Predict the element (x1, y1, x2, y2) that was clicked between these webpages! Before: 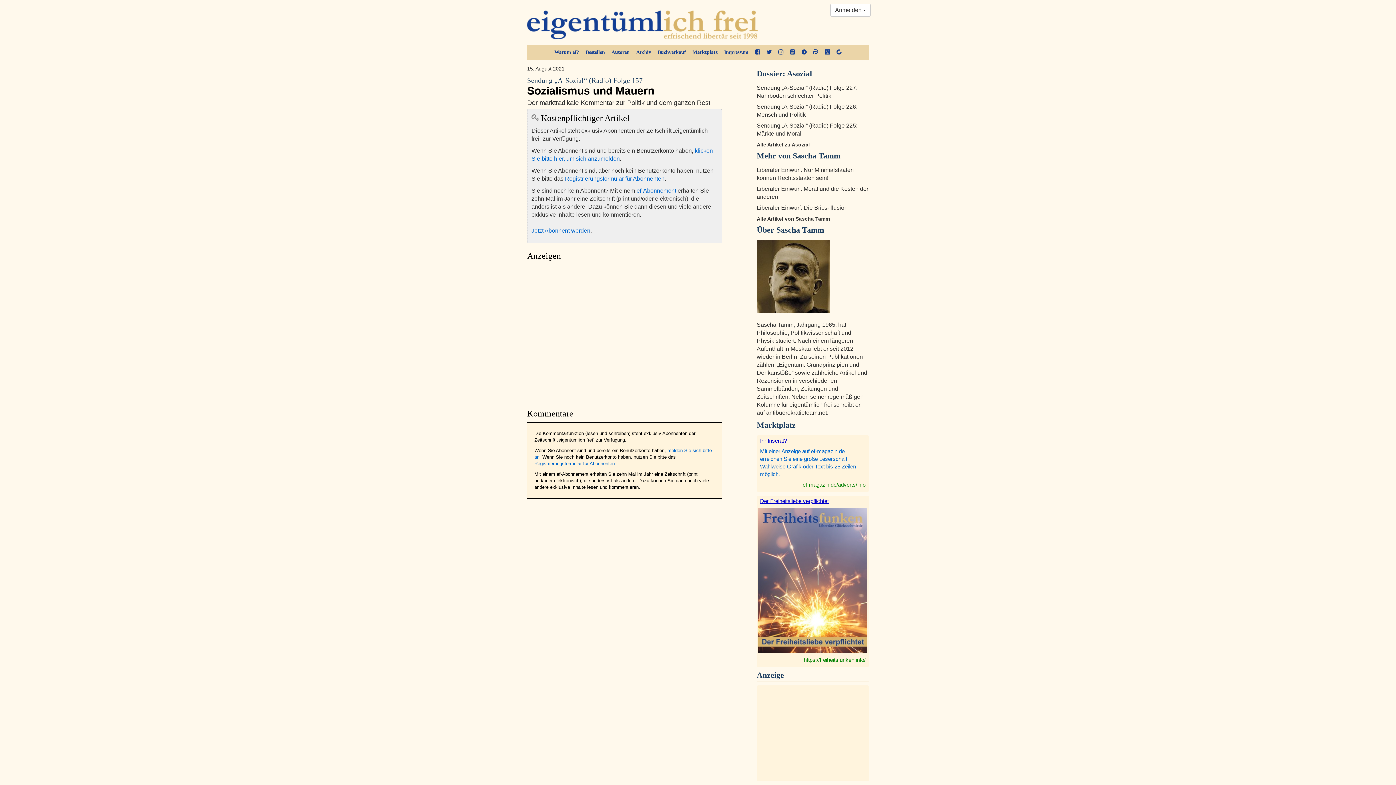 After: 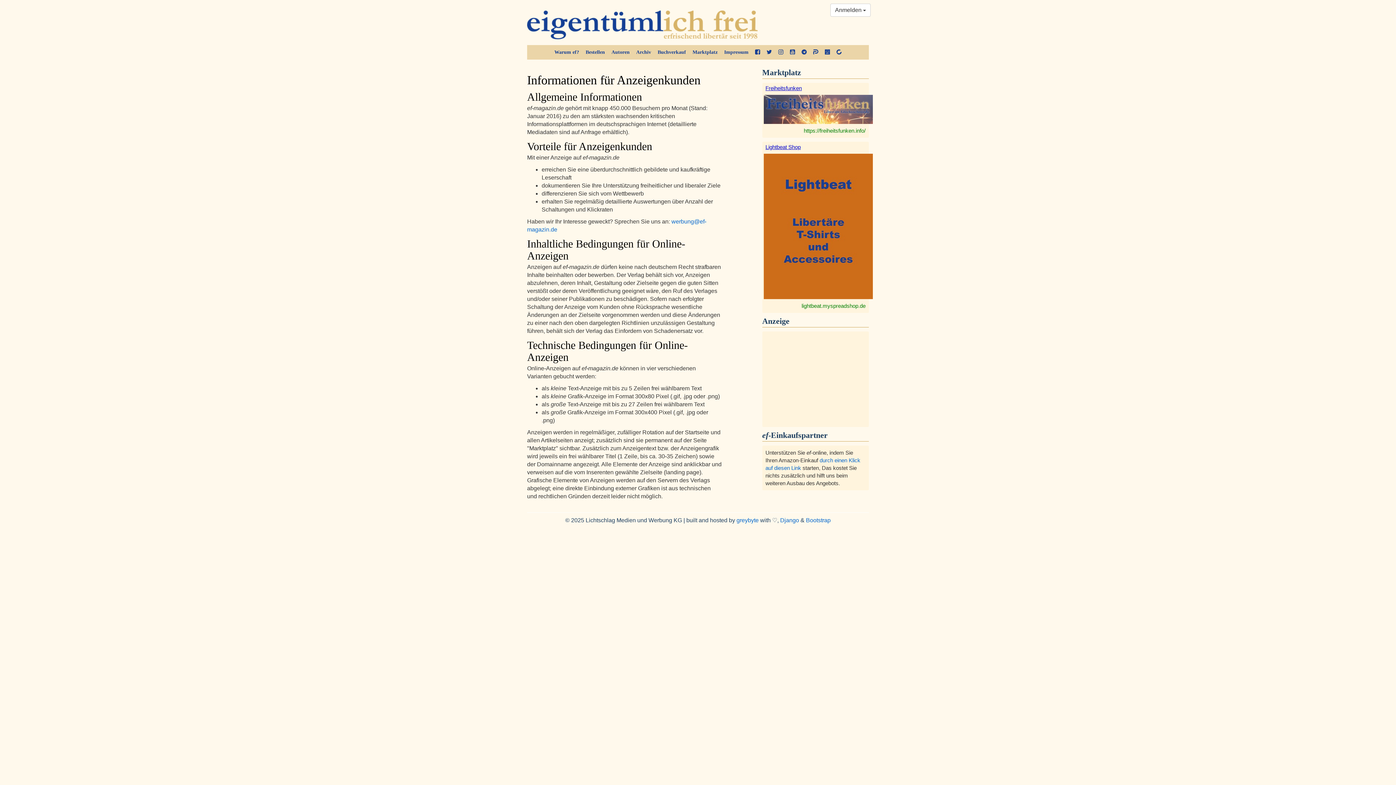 Action: bbox: (760, 481, 865, 488) label: ef-magazin.de/adverts/info